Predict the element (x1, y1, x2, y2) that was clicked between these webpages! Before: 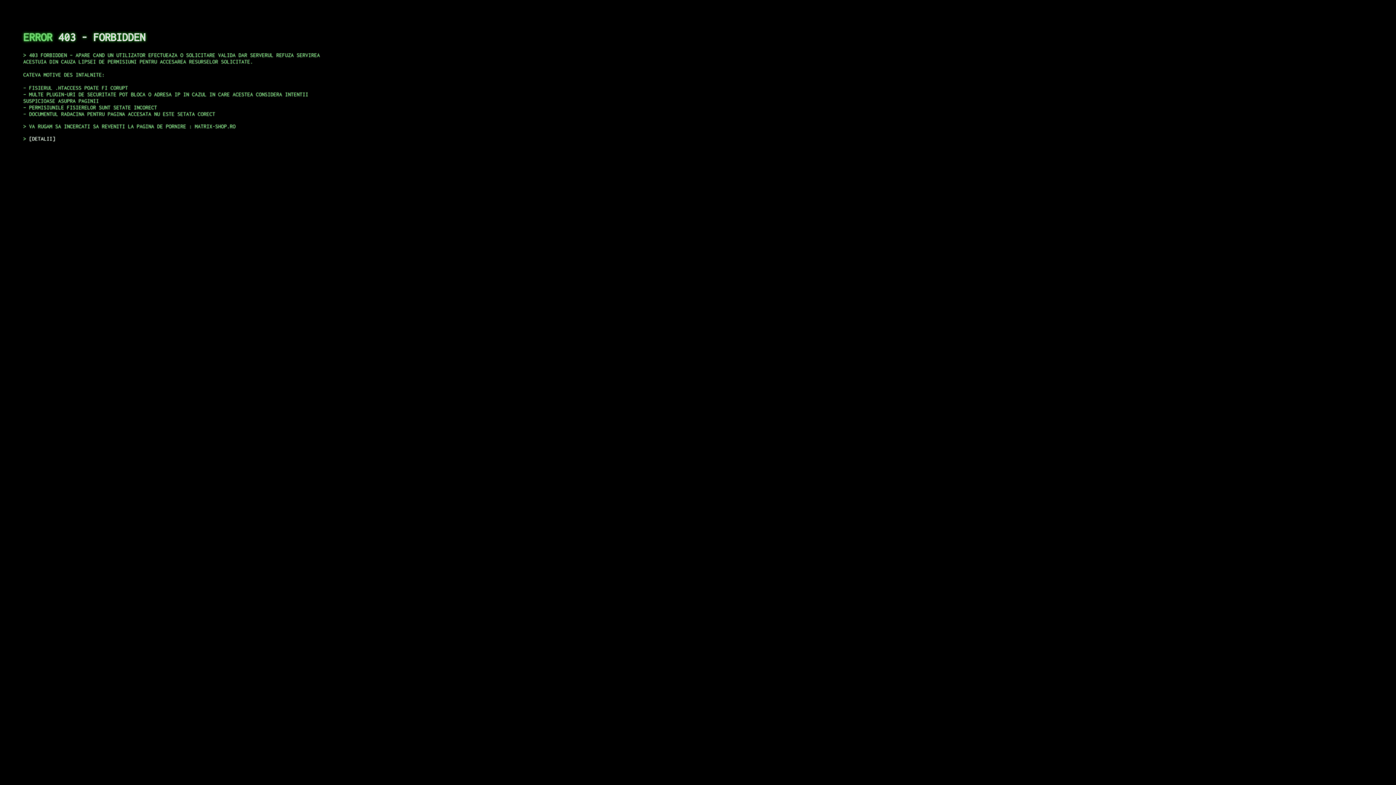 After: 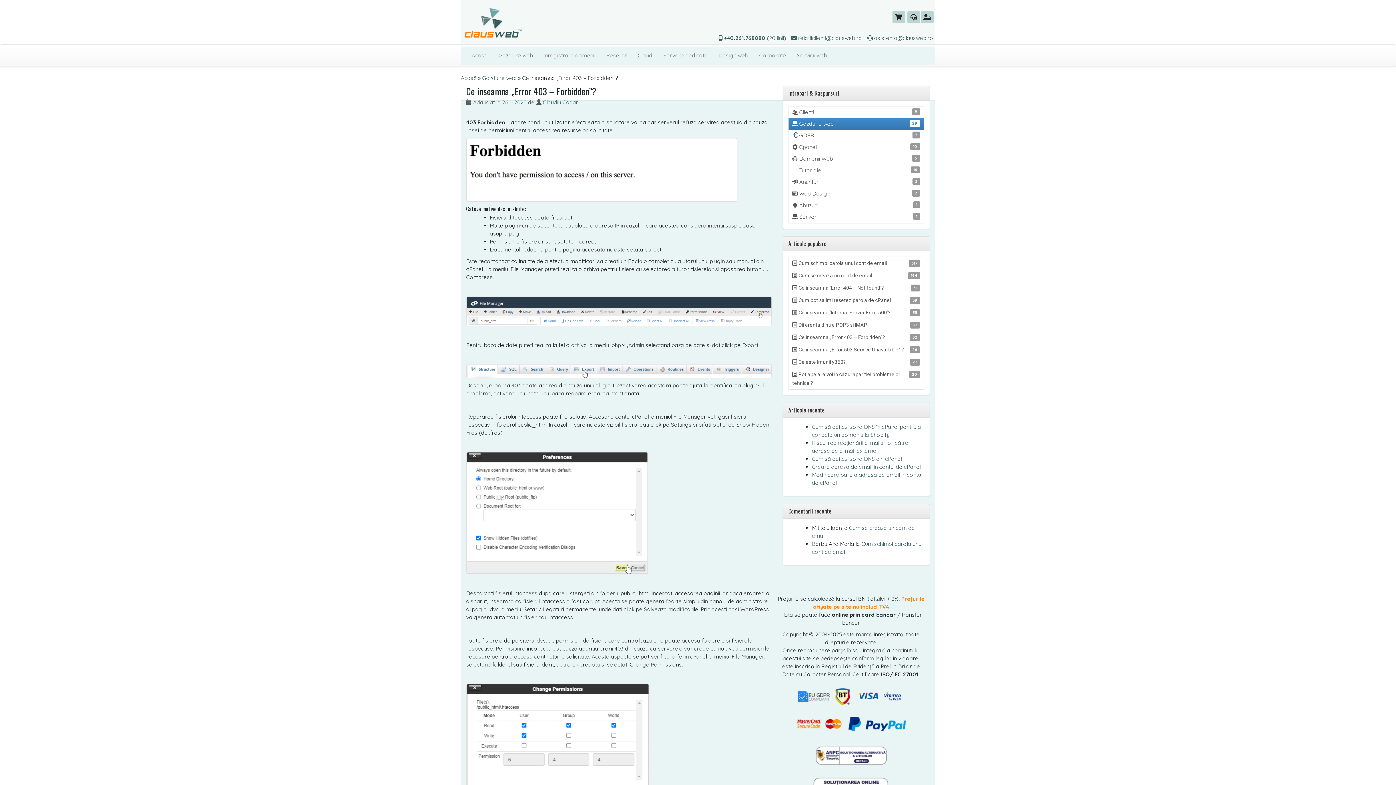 Action: bbox: (29, 135, 55, 141) label: DETALII